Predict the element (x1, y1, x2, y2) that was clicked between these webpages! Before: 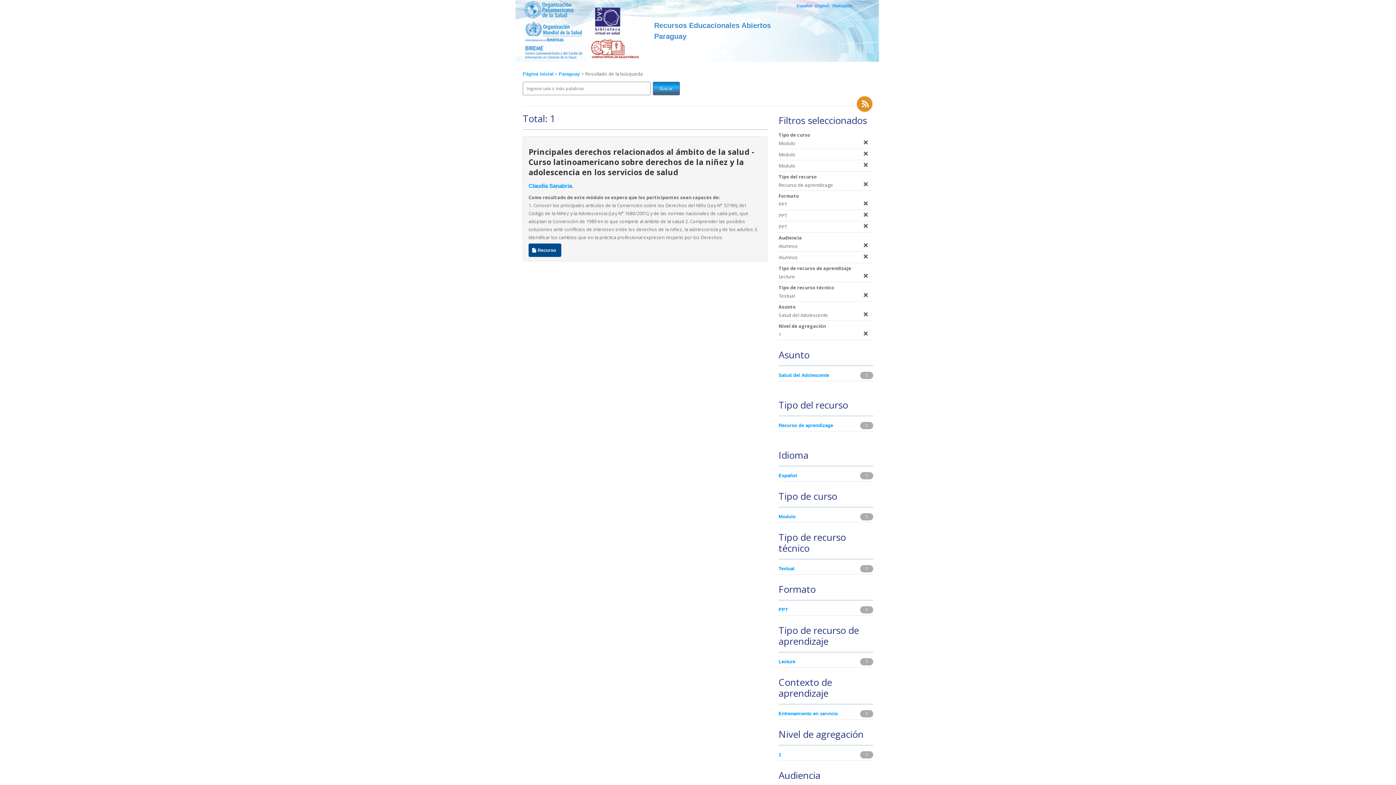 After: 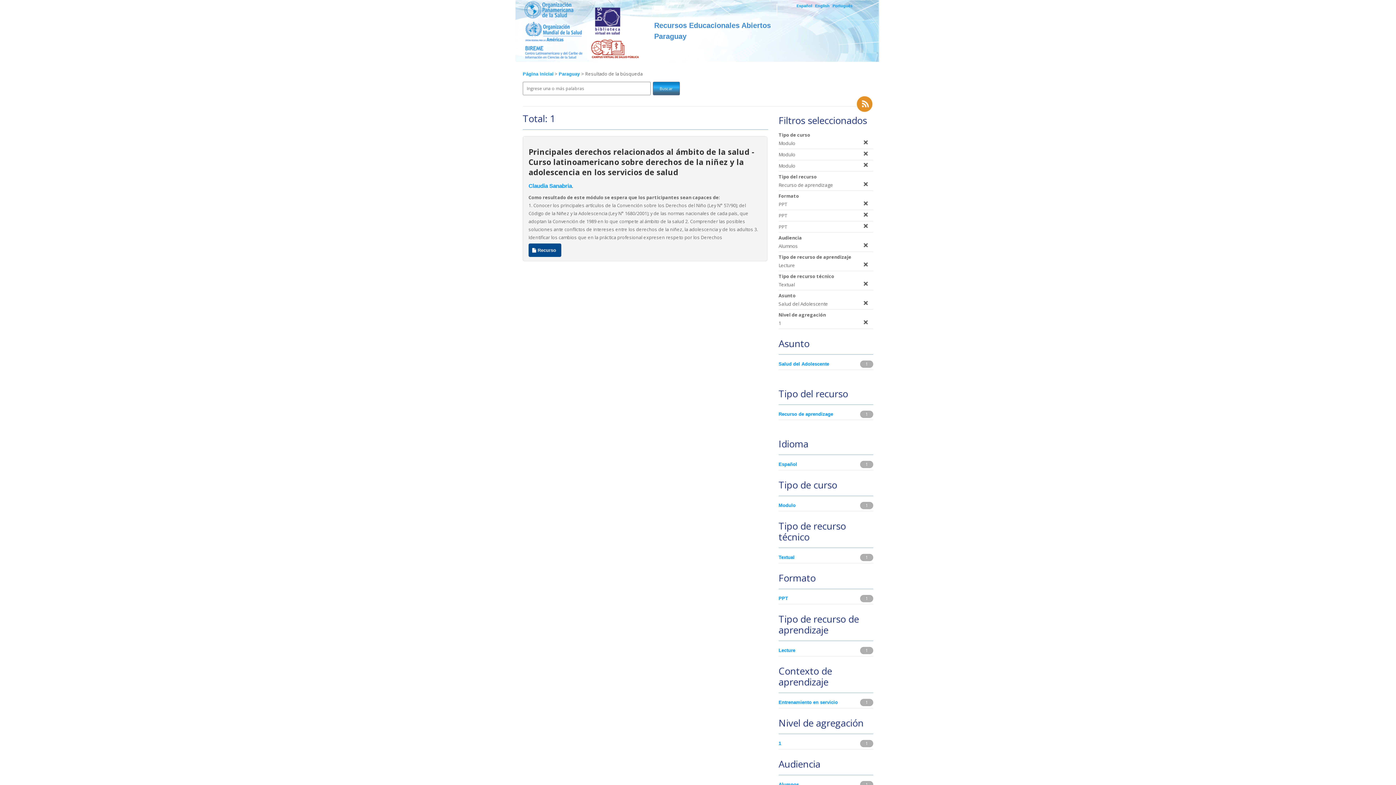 Action: bbox: (860, 253, 871, 259)